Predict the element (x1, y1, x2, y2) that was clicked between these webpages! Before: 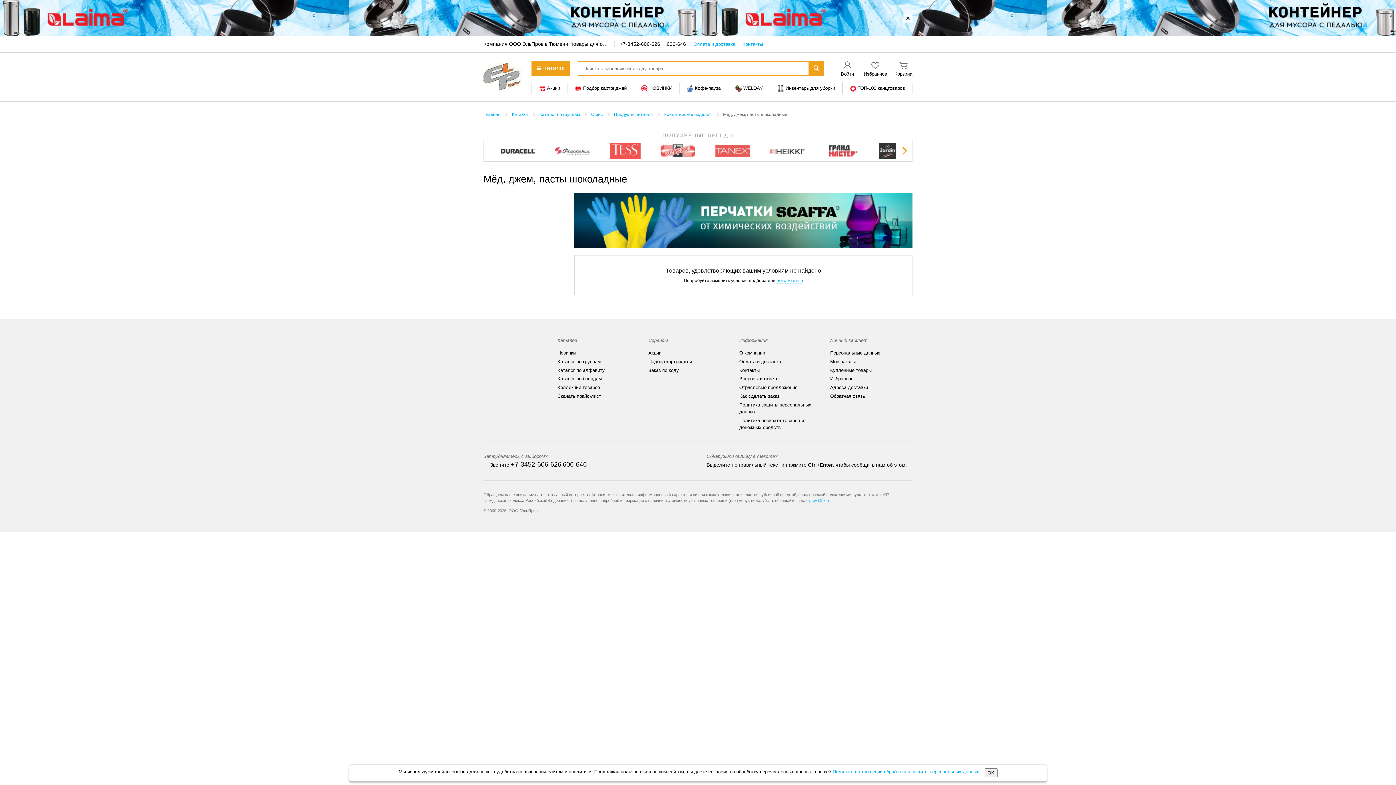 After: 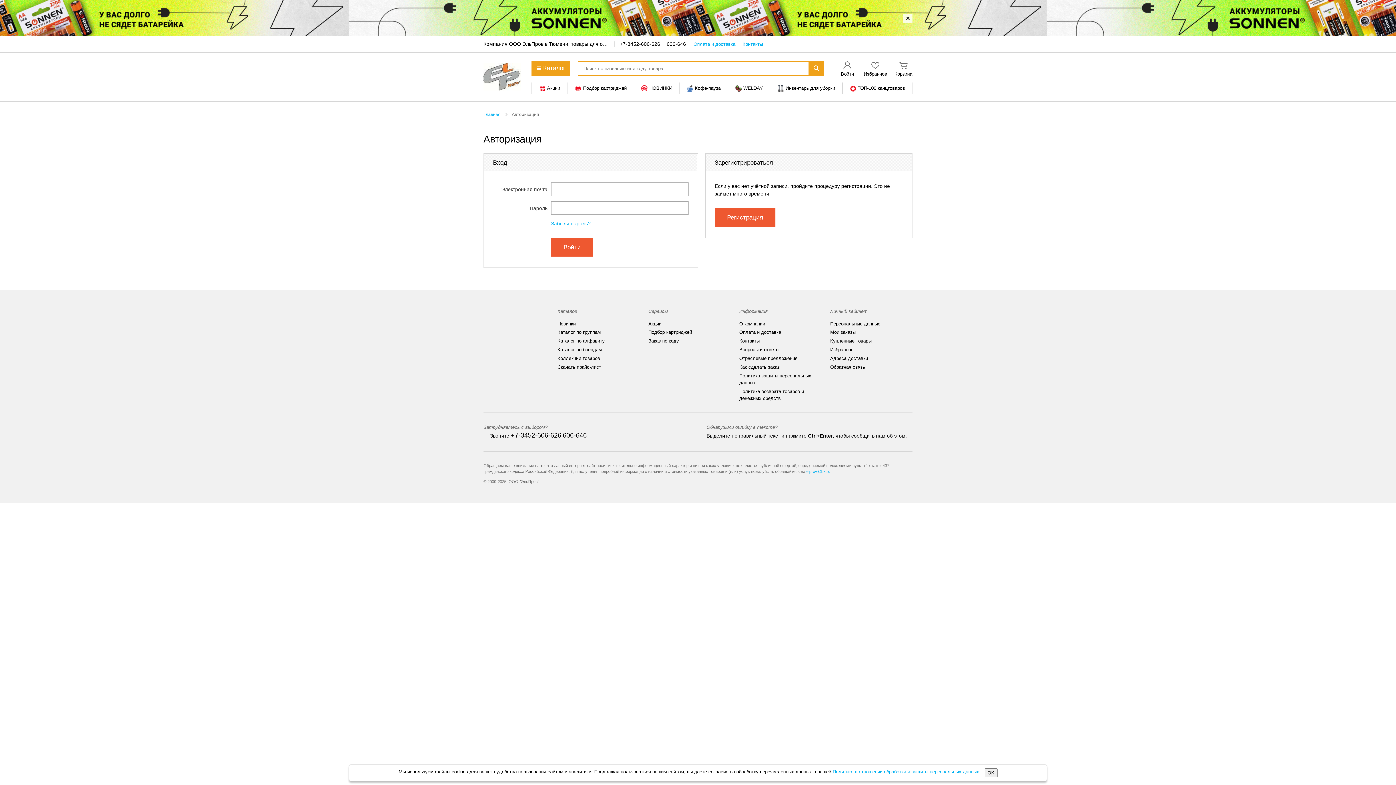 Action: label: Войти bbox: (838, 60, 856, 77)